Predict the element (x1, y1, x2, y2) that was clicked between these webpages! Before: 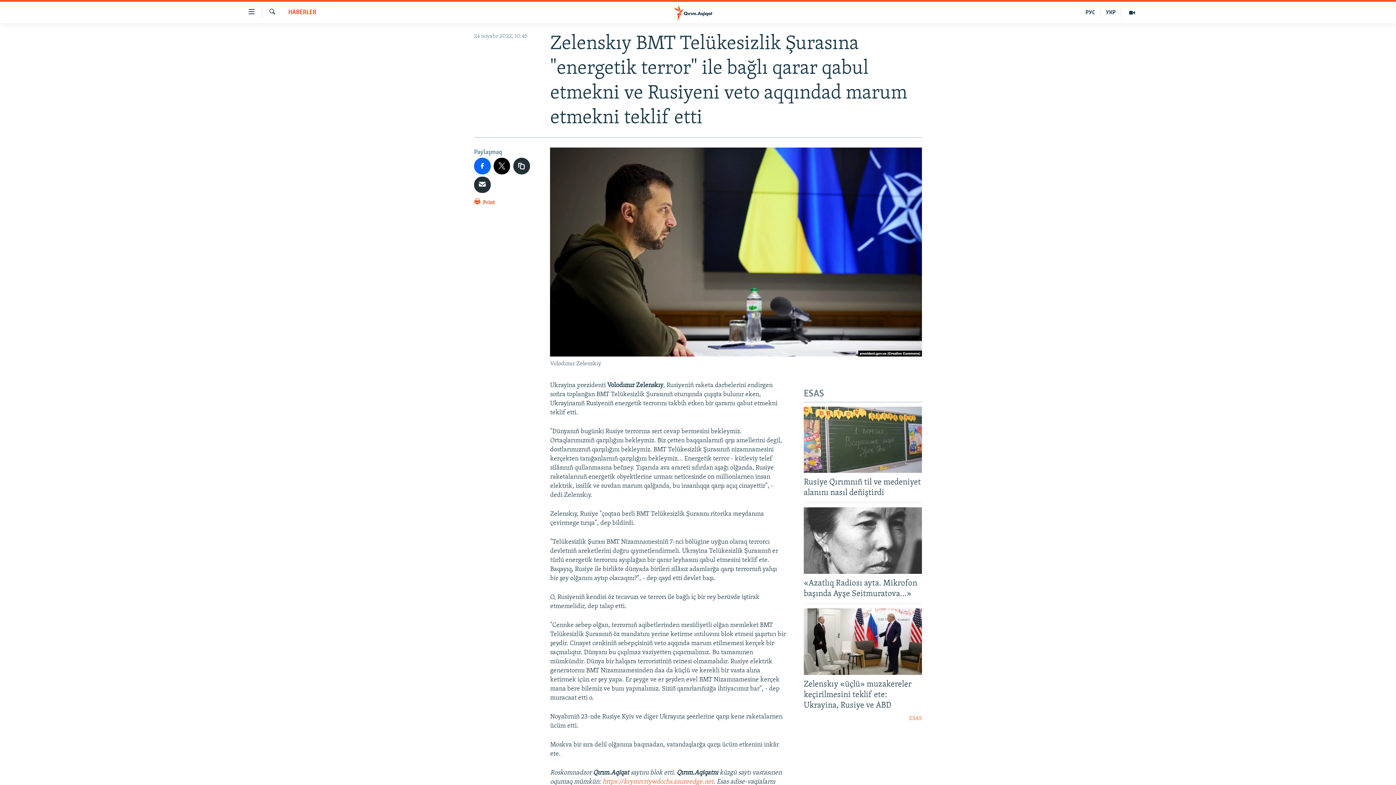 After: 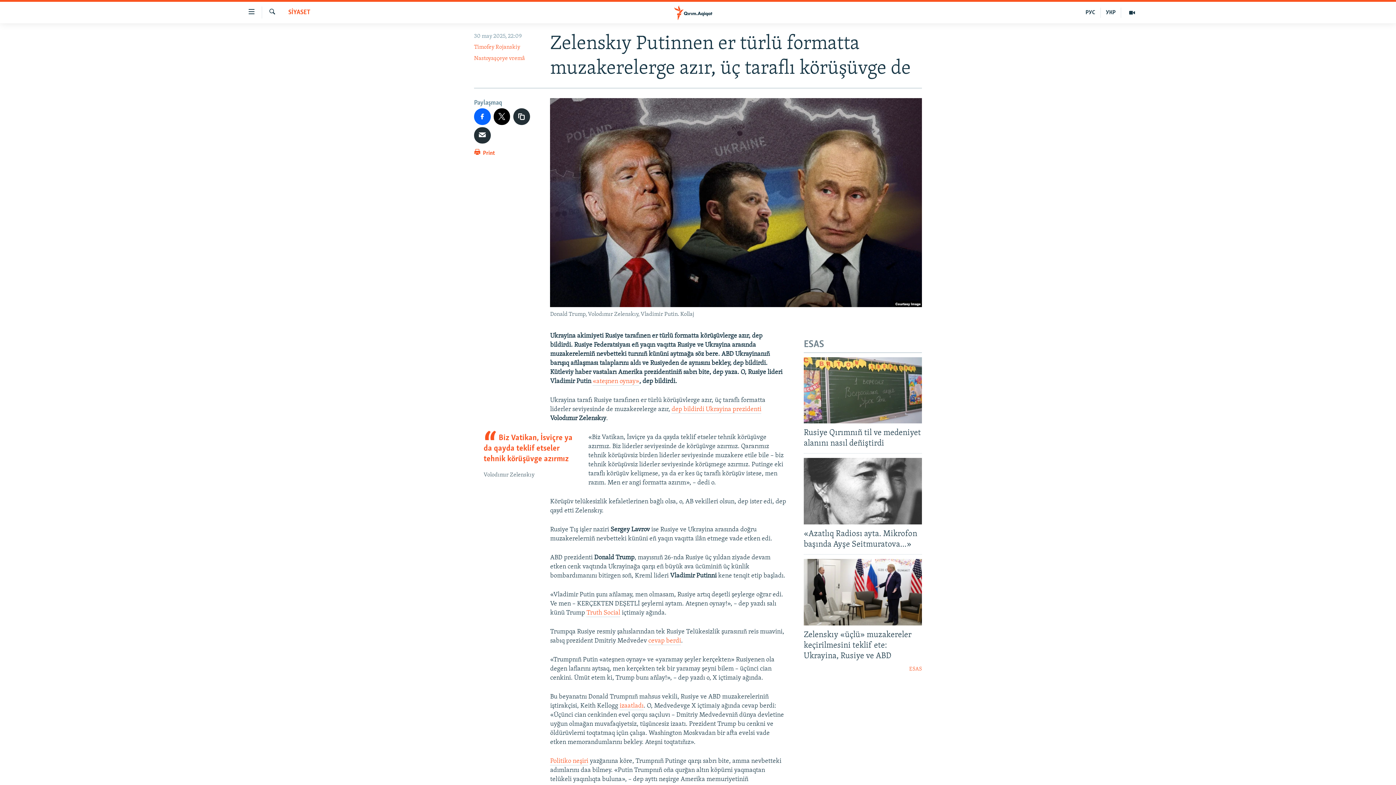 Action: bbox: (804, 608, 922, 675)